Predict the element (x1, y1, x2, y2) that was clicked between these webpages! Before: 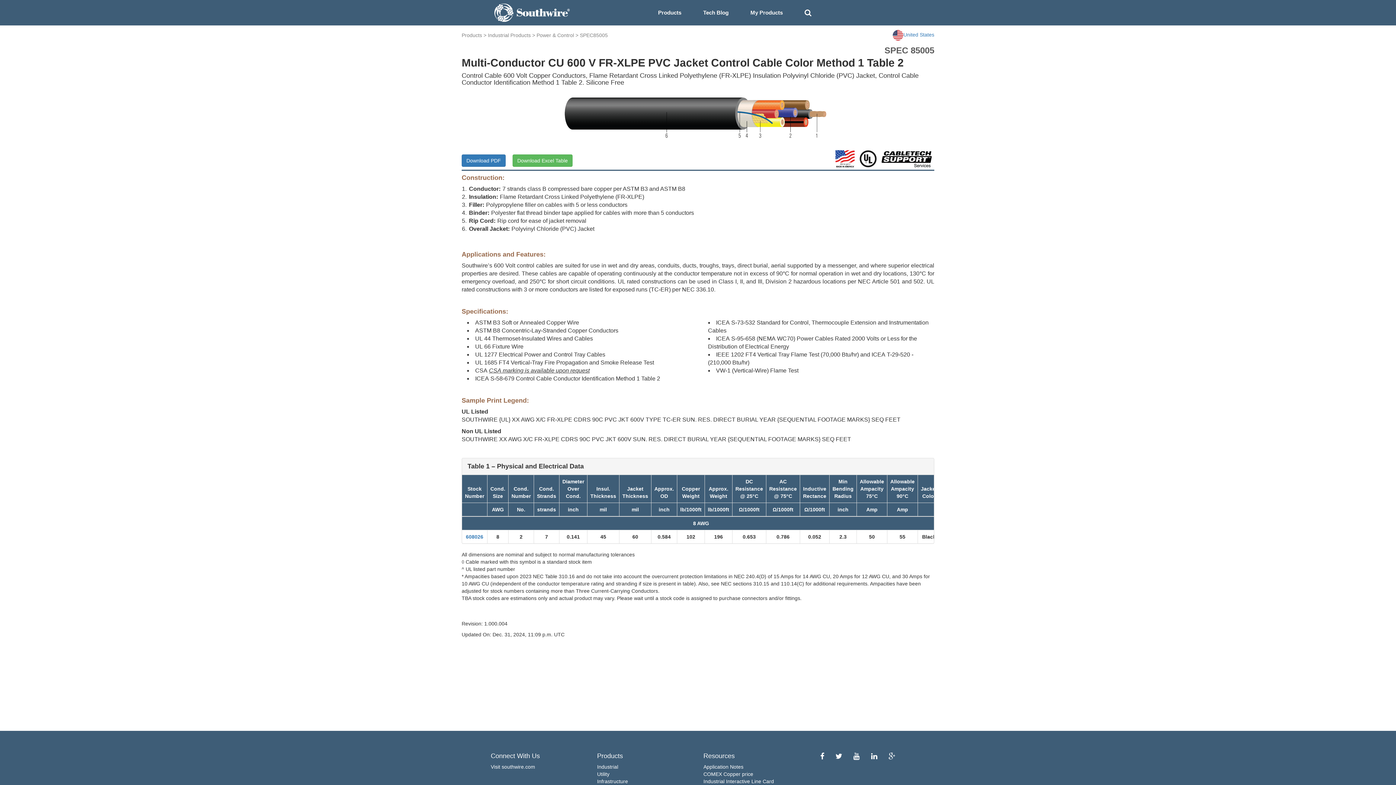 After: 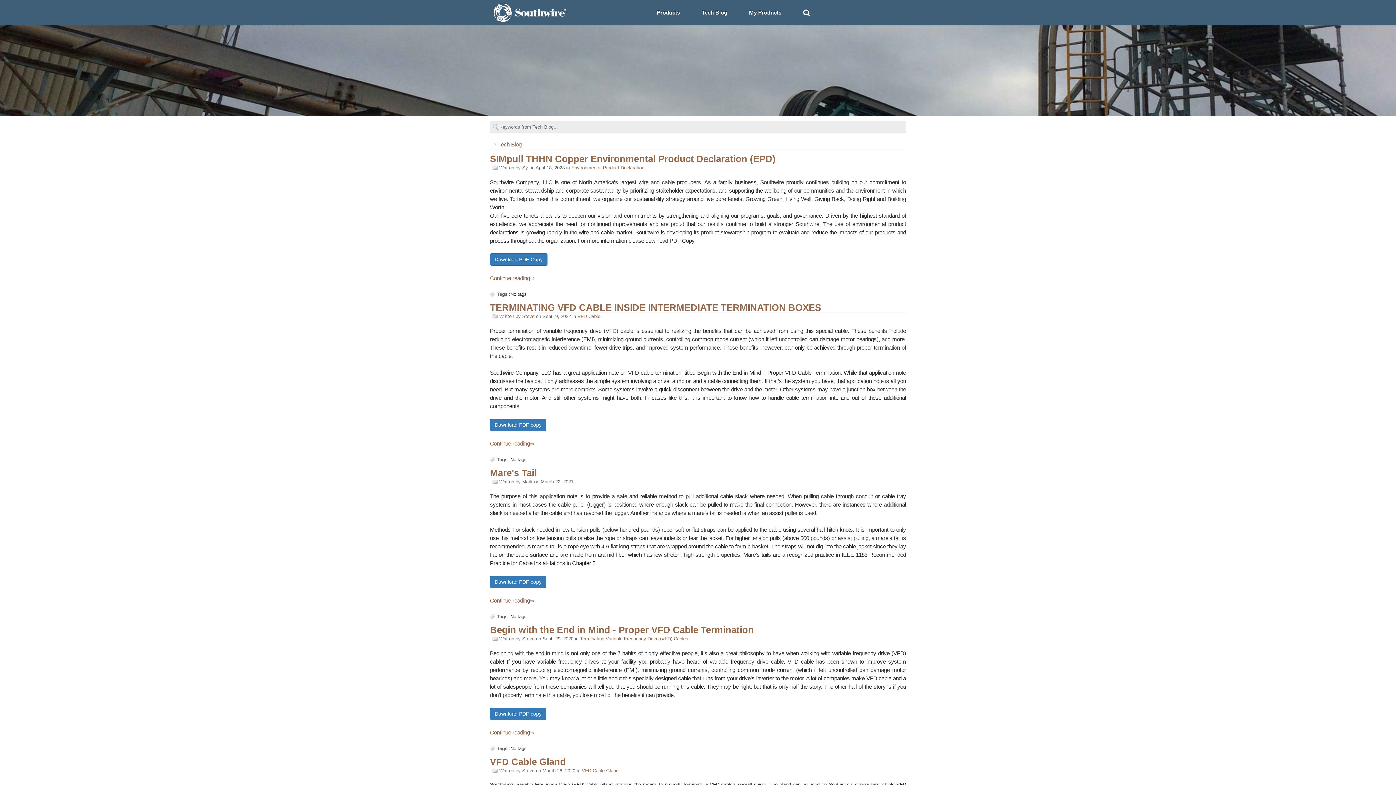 Action: bbox: (703, 764, 743, 770) label: Application Notes